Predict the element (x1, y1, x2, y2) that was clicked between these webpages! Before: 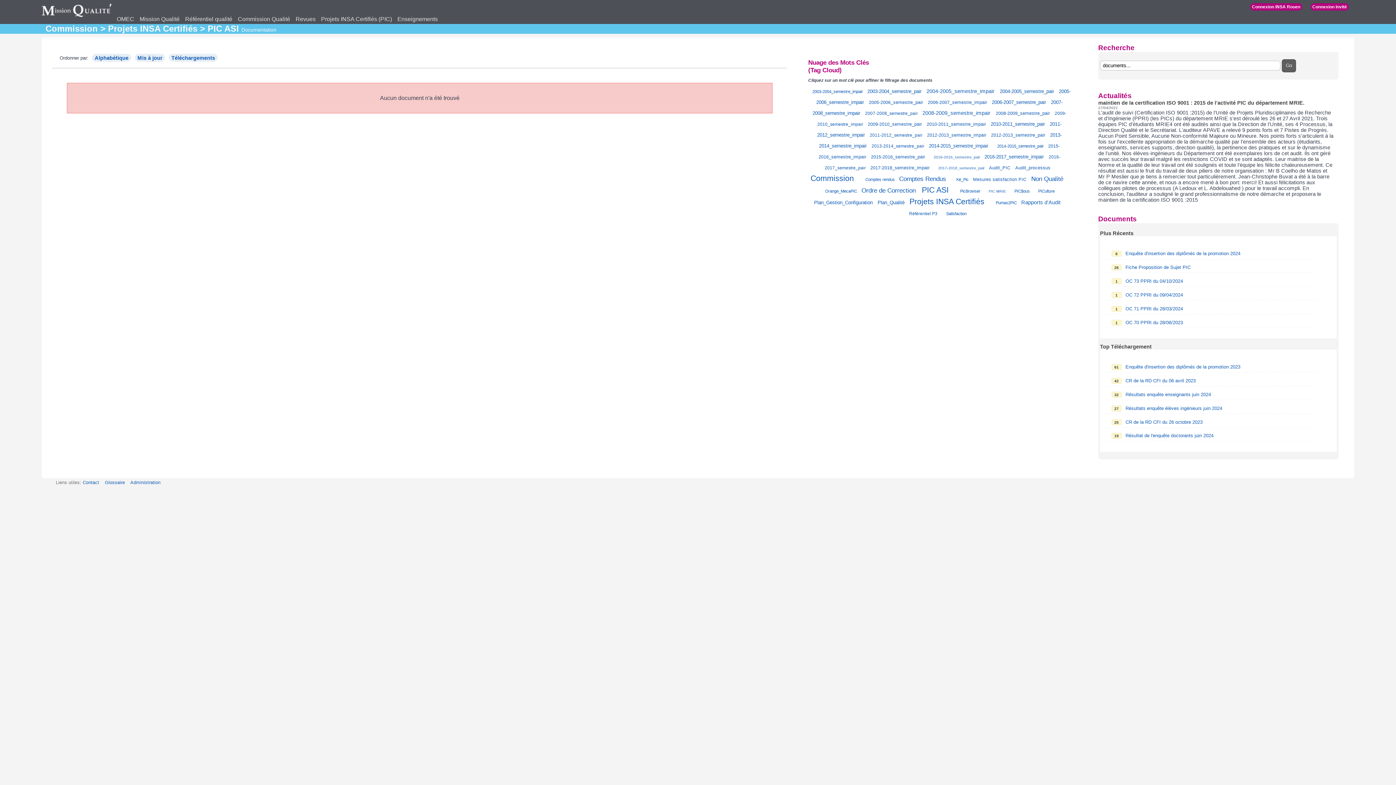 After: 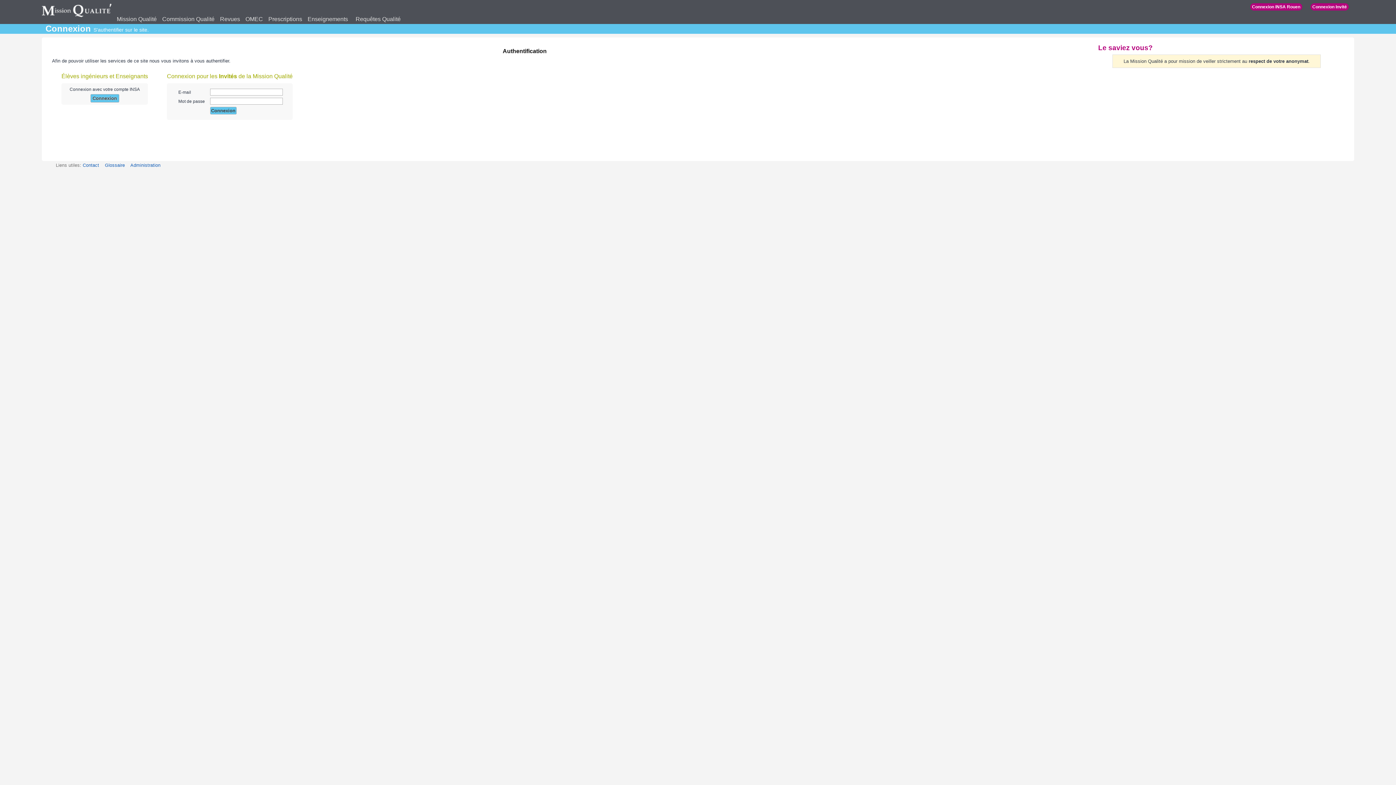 Action: bbox: (1125, 419, 1202, 424) label: CR de la RD CFI du 26 octobre 2023